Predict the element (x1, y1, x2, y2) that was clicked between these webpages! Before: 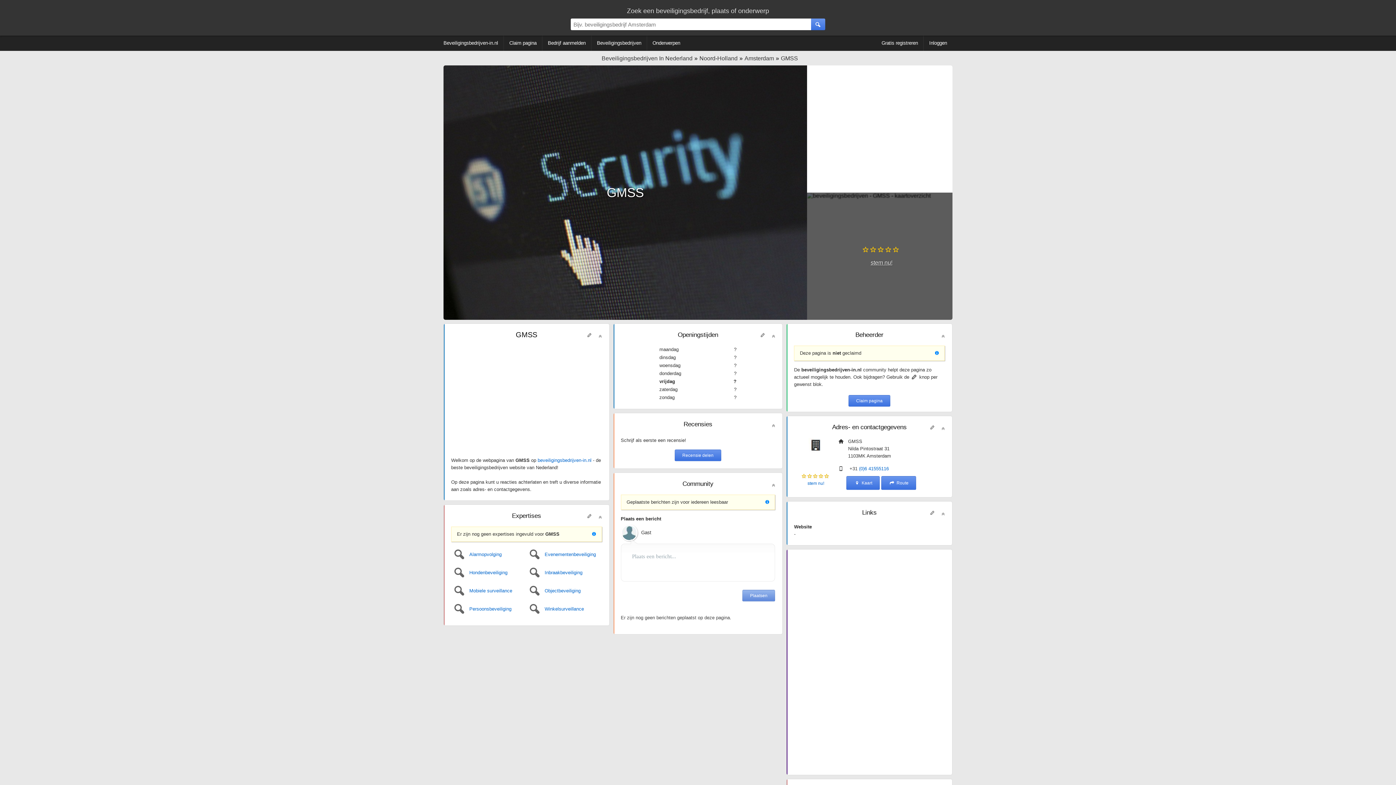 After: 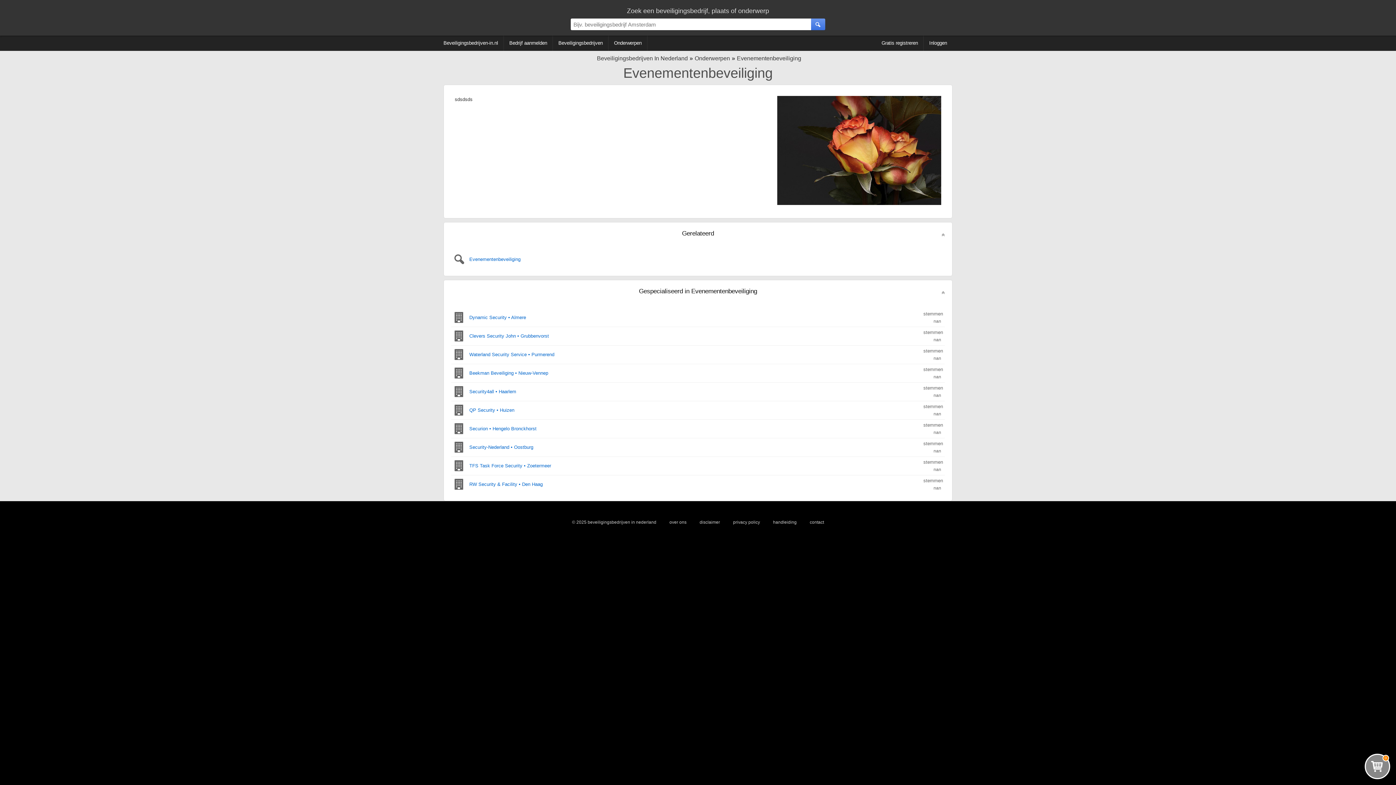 Action: label: Evenementenbeveiliging bbox: (526, 545, 602, 564)